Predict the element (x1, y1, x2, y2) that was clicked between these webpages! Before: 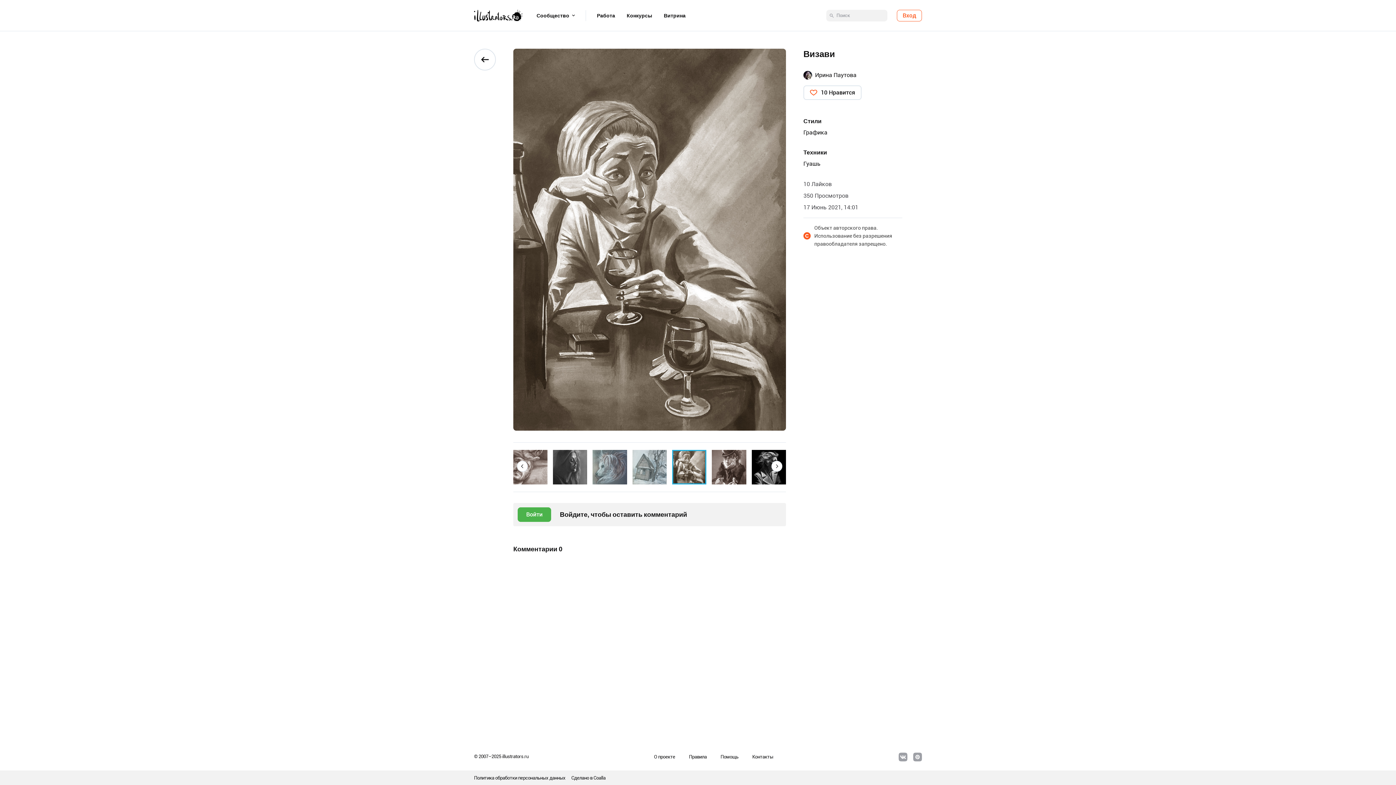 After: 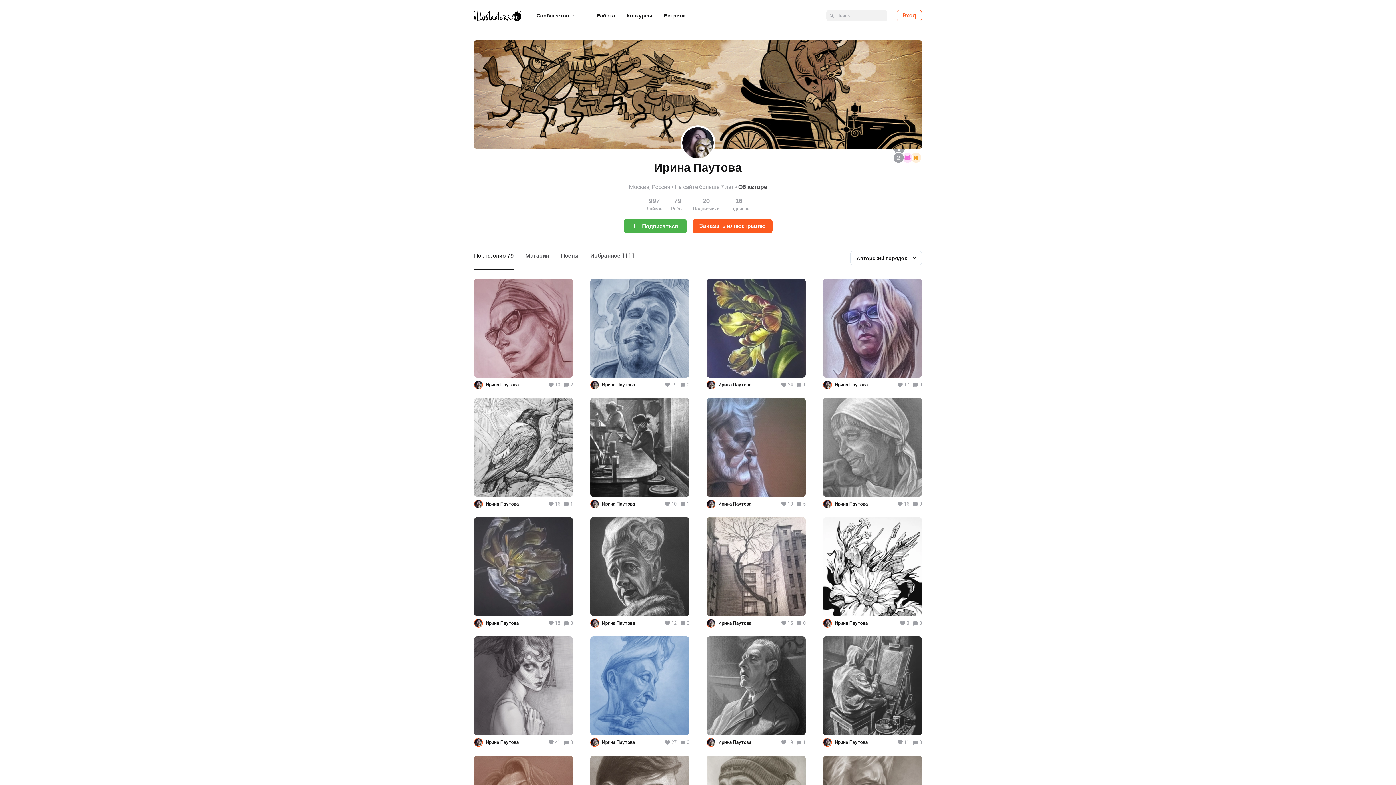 Action: bbox: (815, 71, 856, 78) label: Ирина Паутова